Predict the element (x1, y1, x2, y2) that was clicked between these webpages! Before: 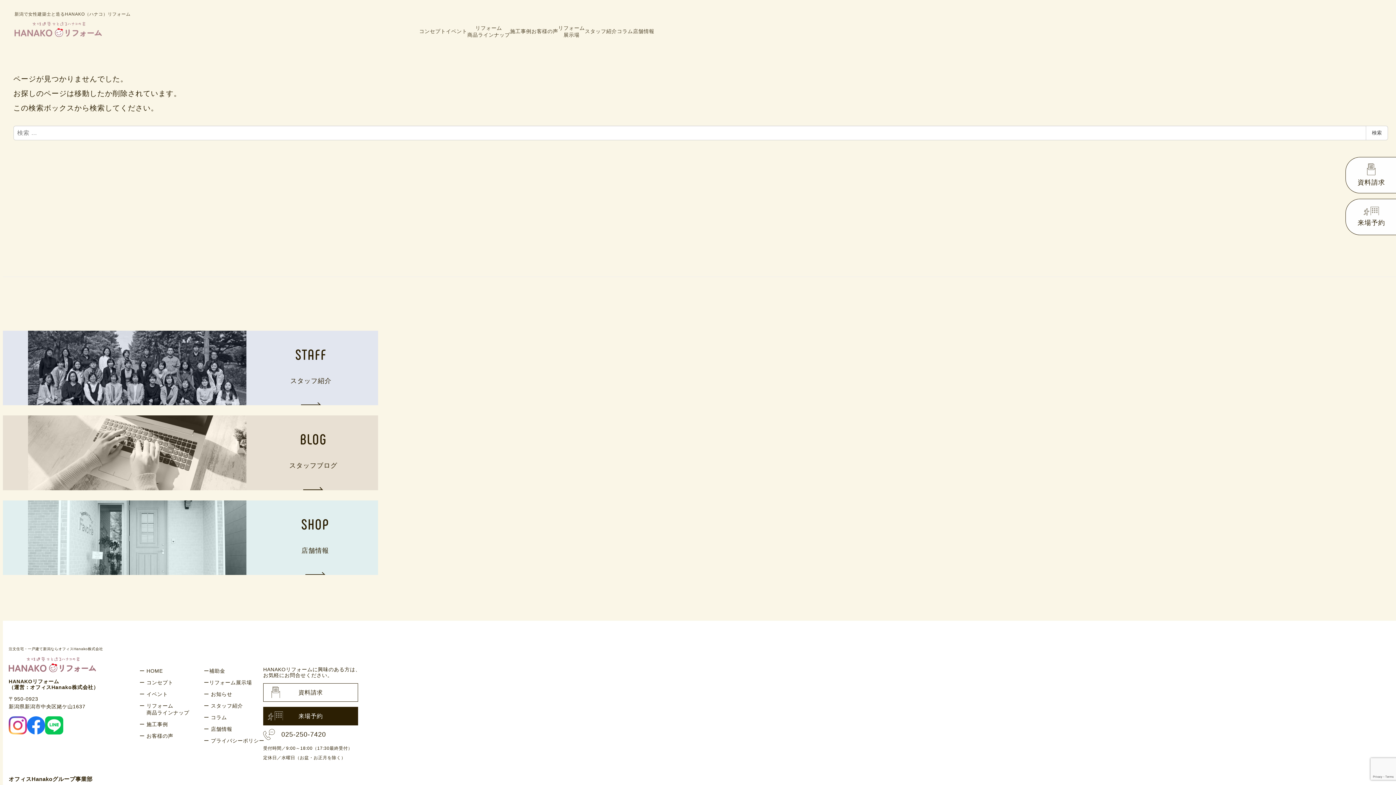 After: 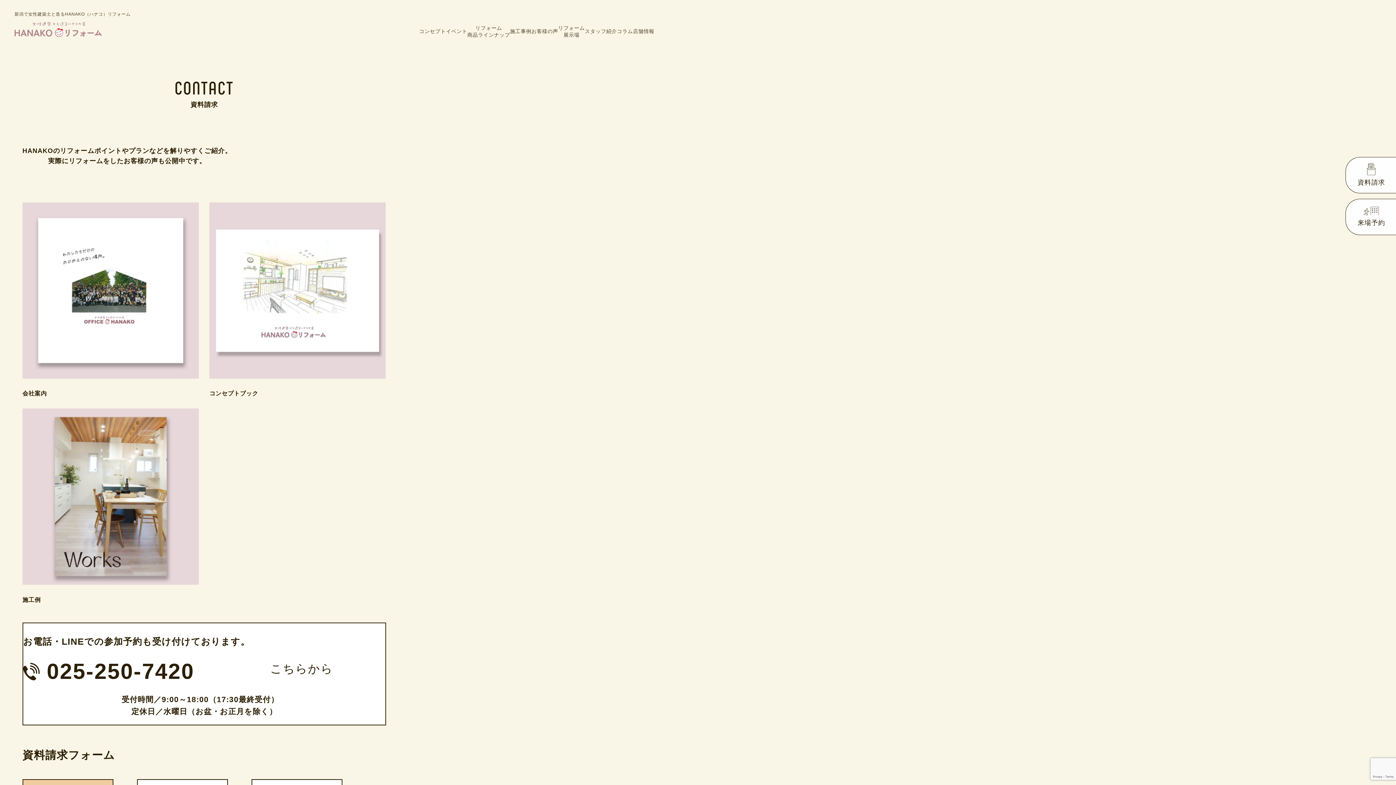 Action: label: 資料請求 bbox: (263, 683, 358, 702)